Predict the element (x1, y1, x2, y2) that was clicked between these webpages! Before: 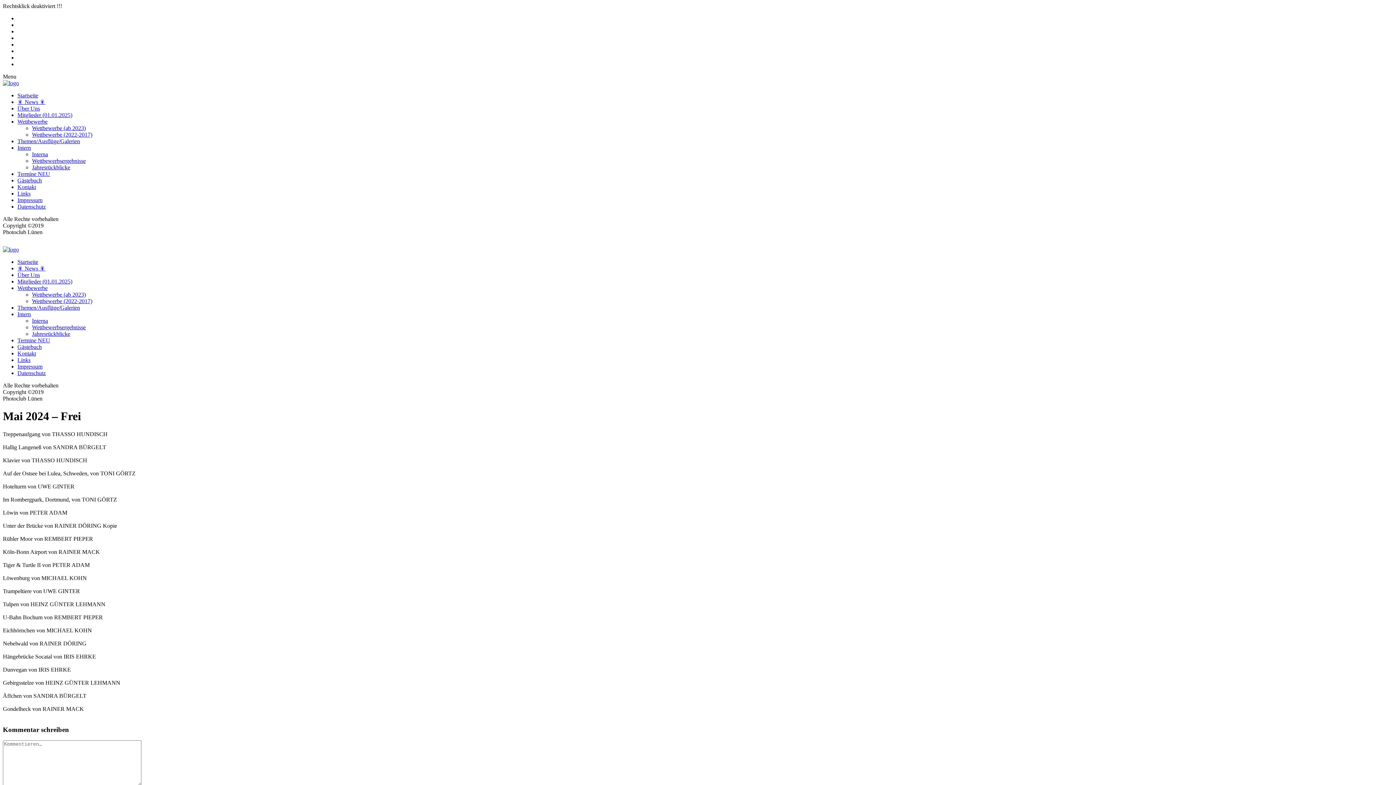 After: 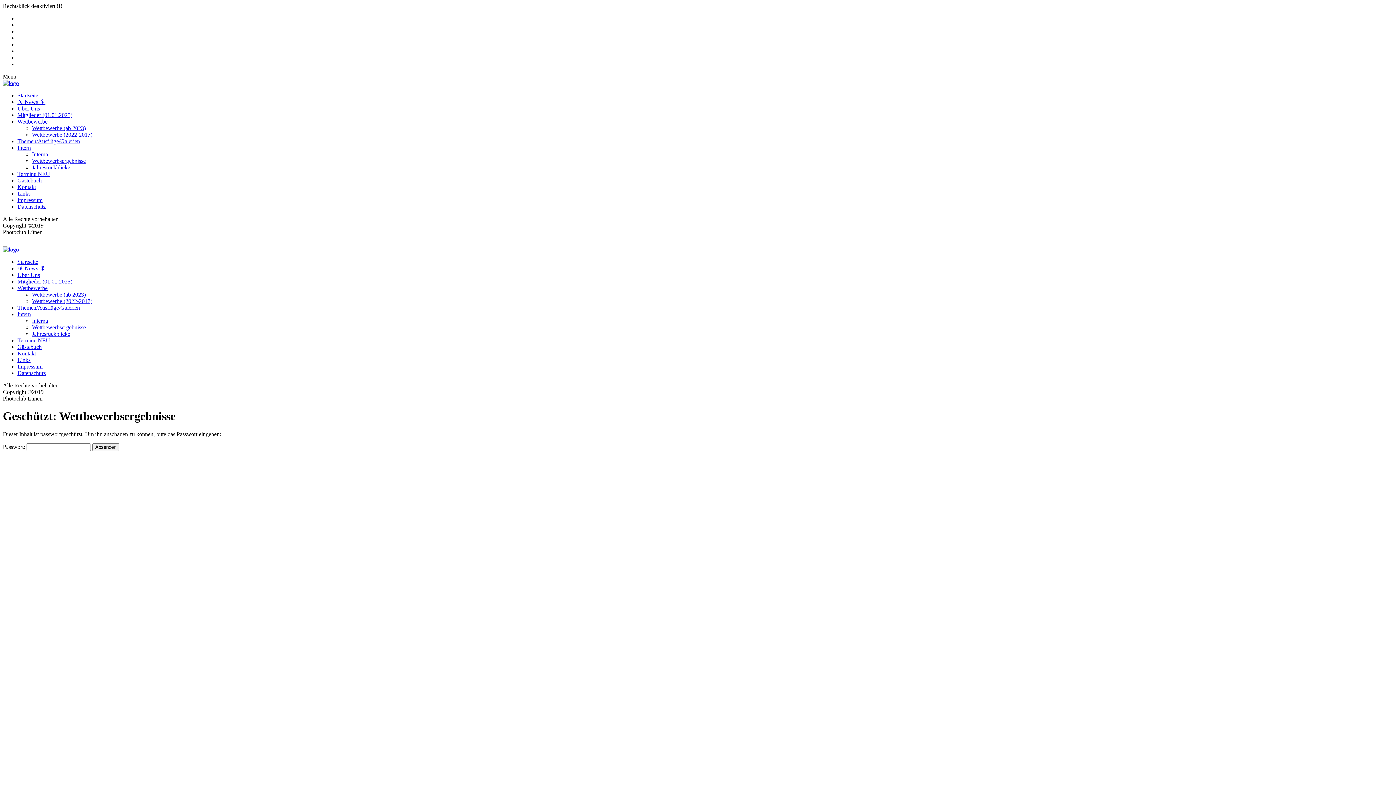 Action: label: Wettbewerbsergebnisse bbox: (32, 324, 85, 330)